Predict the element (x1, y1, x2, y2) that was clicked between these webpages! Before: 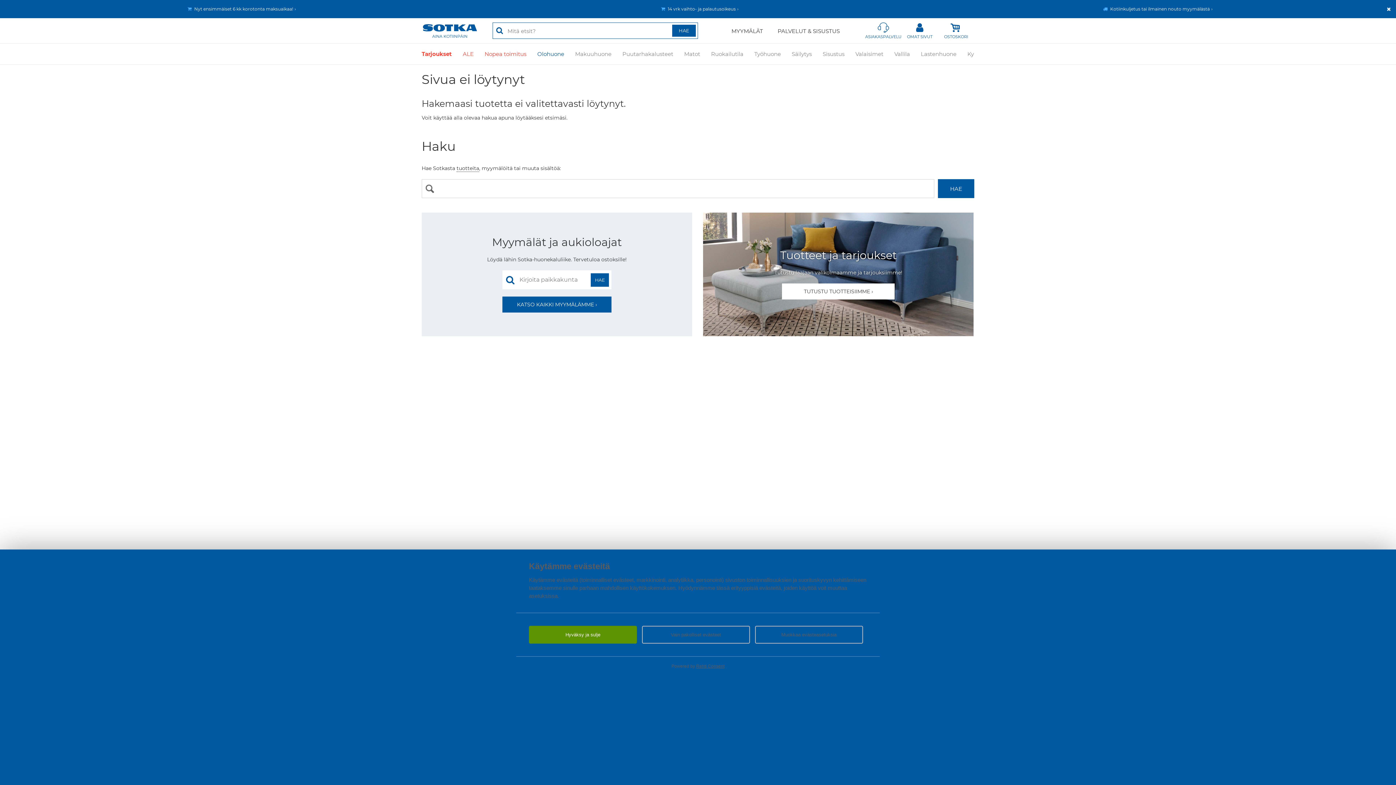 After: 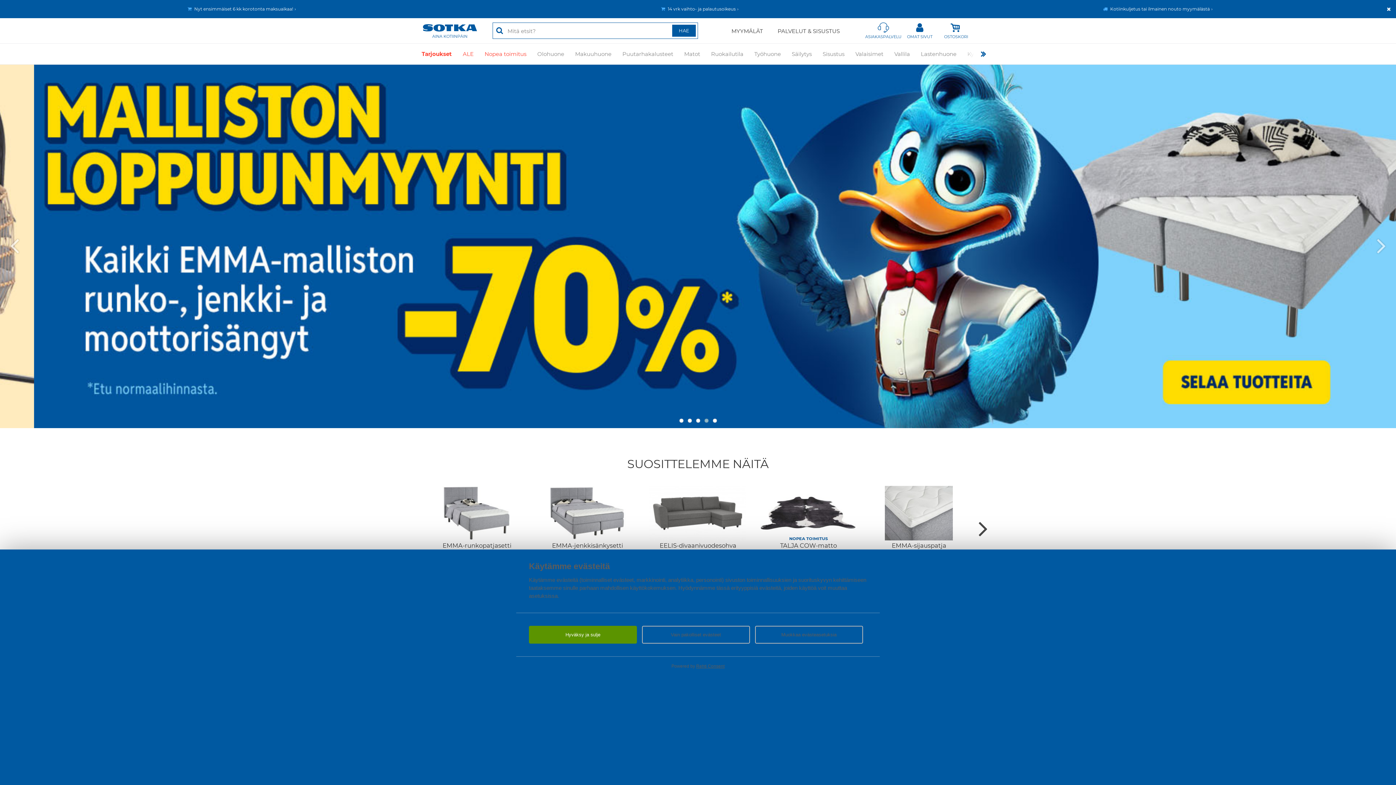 Action: label: AINA KOTIINPÄIN bbox: (421, 22, 478, 38)